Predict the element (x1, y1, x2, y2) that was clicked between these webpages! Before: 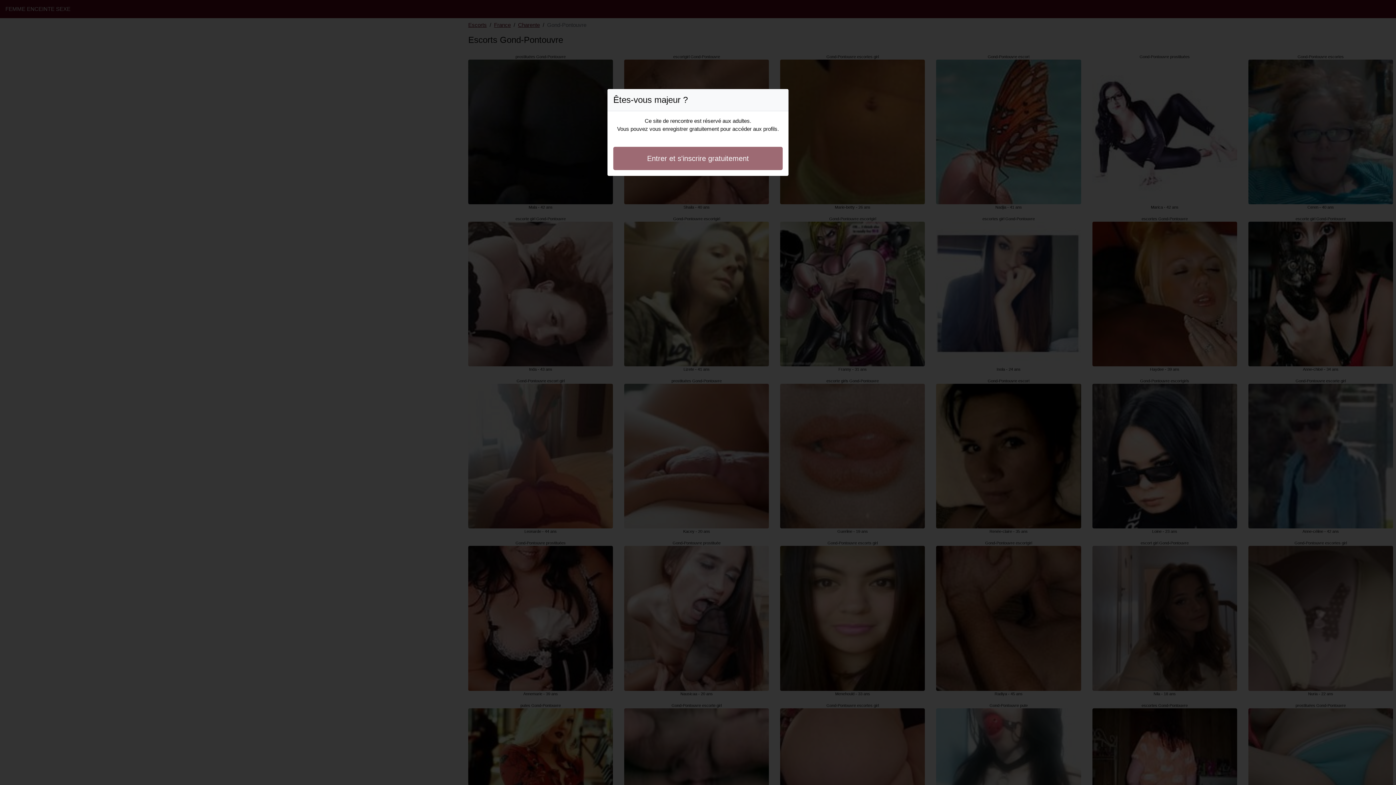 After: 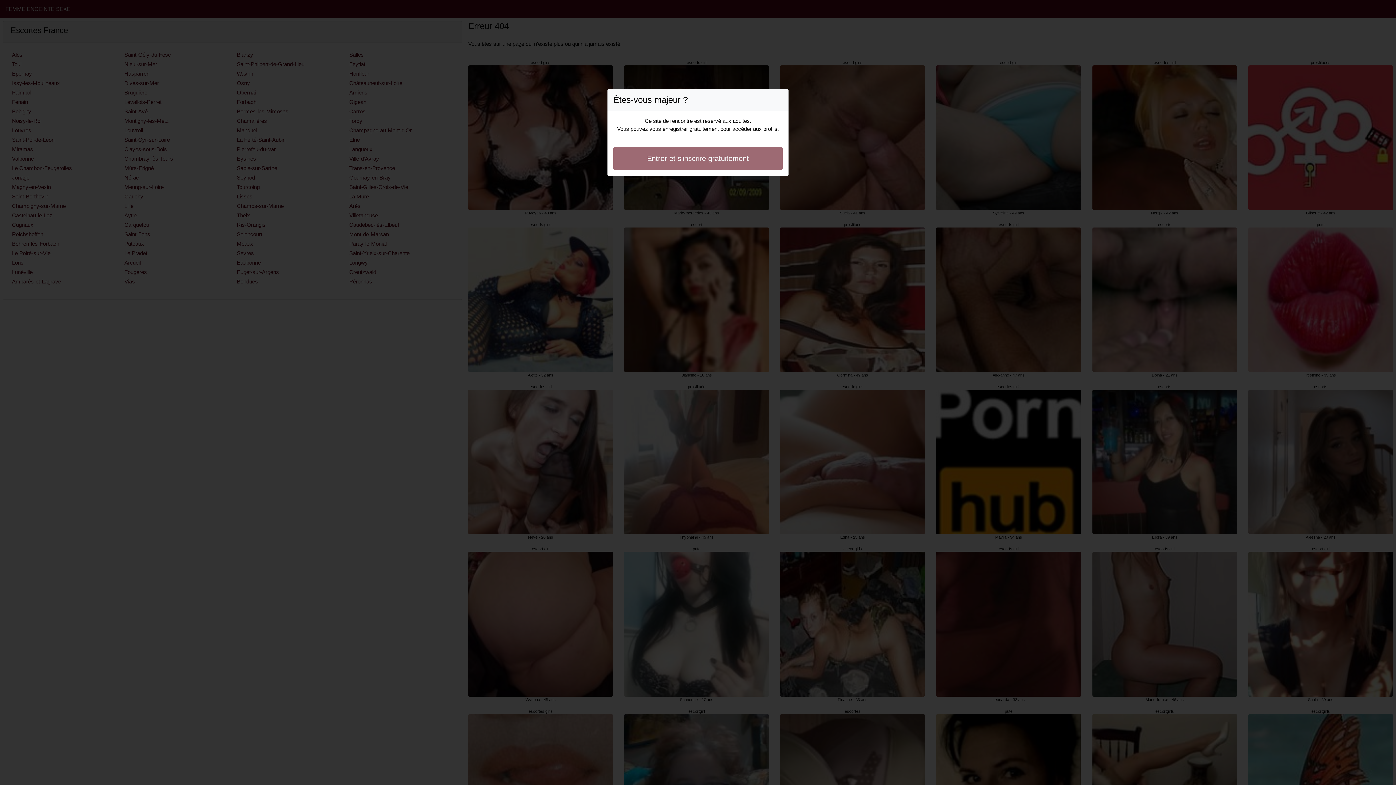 Action: bbox: (613, 146, 782, 170) label: Entrer et s'inscrire gratuitement